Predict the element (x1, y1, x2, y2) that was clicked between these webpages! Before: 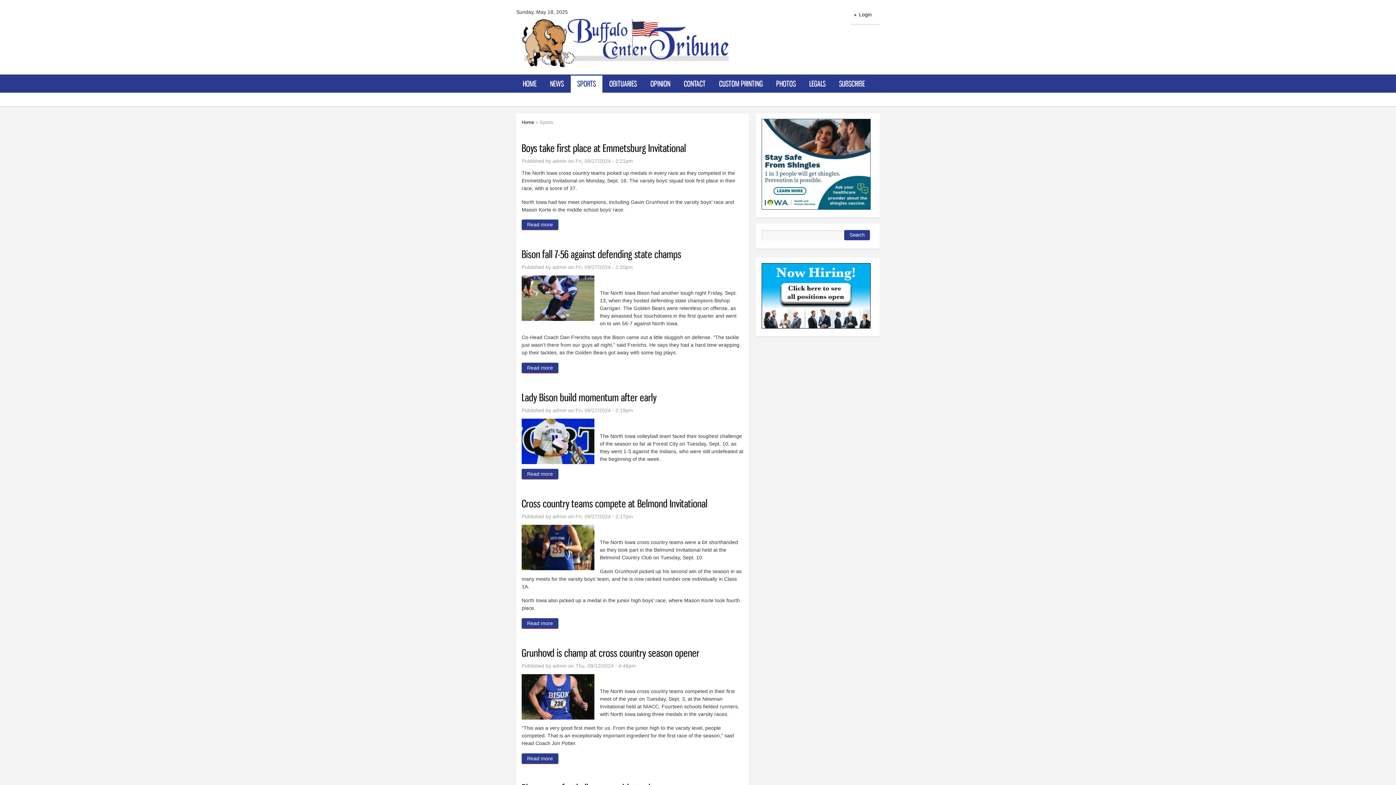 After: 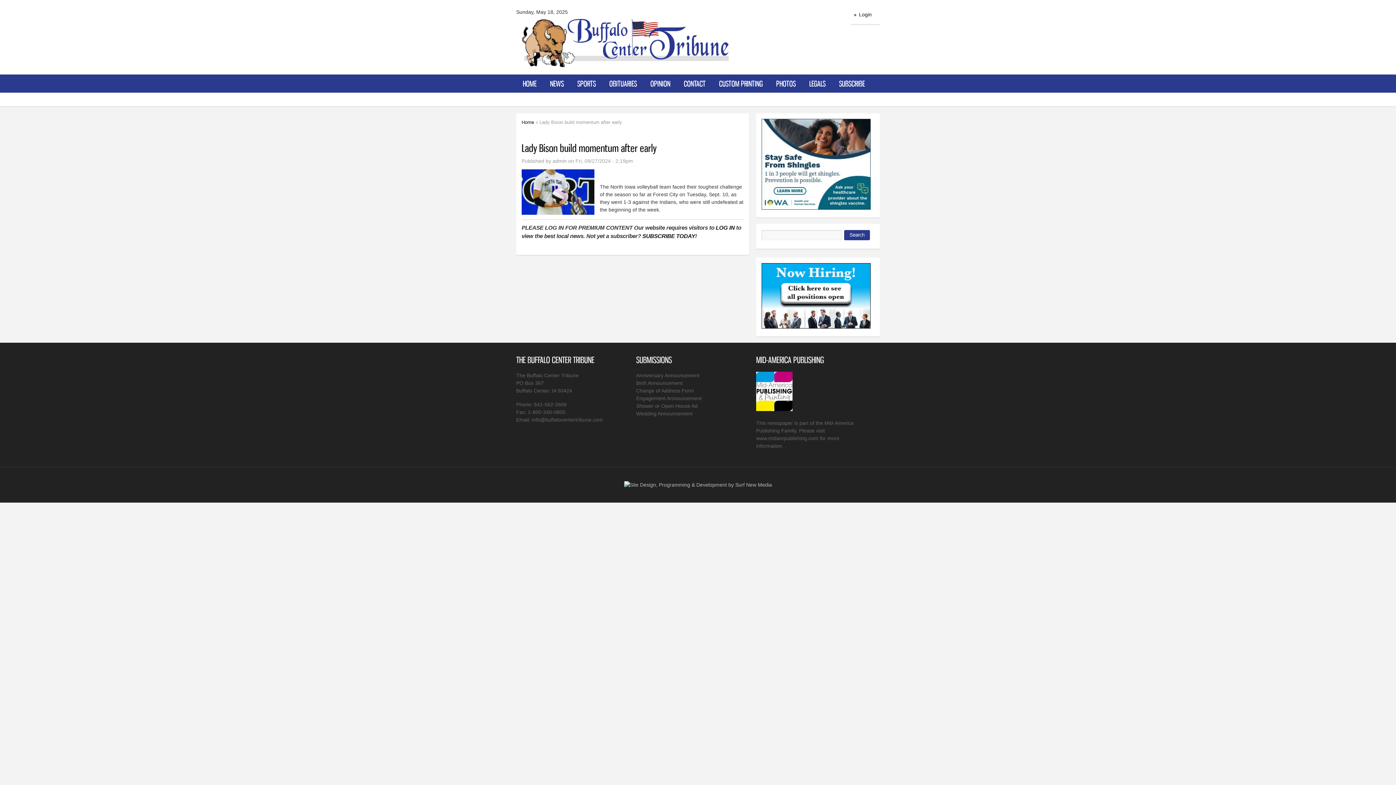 Action: bbox: (521, 459, 594, 465)